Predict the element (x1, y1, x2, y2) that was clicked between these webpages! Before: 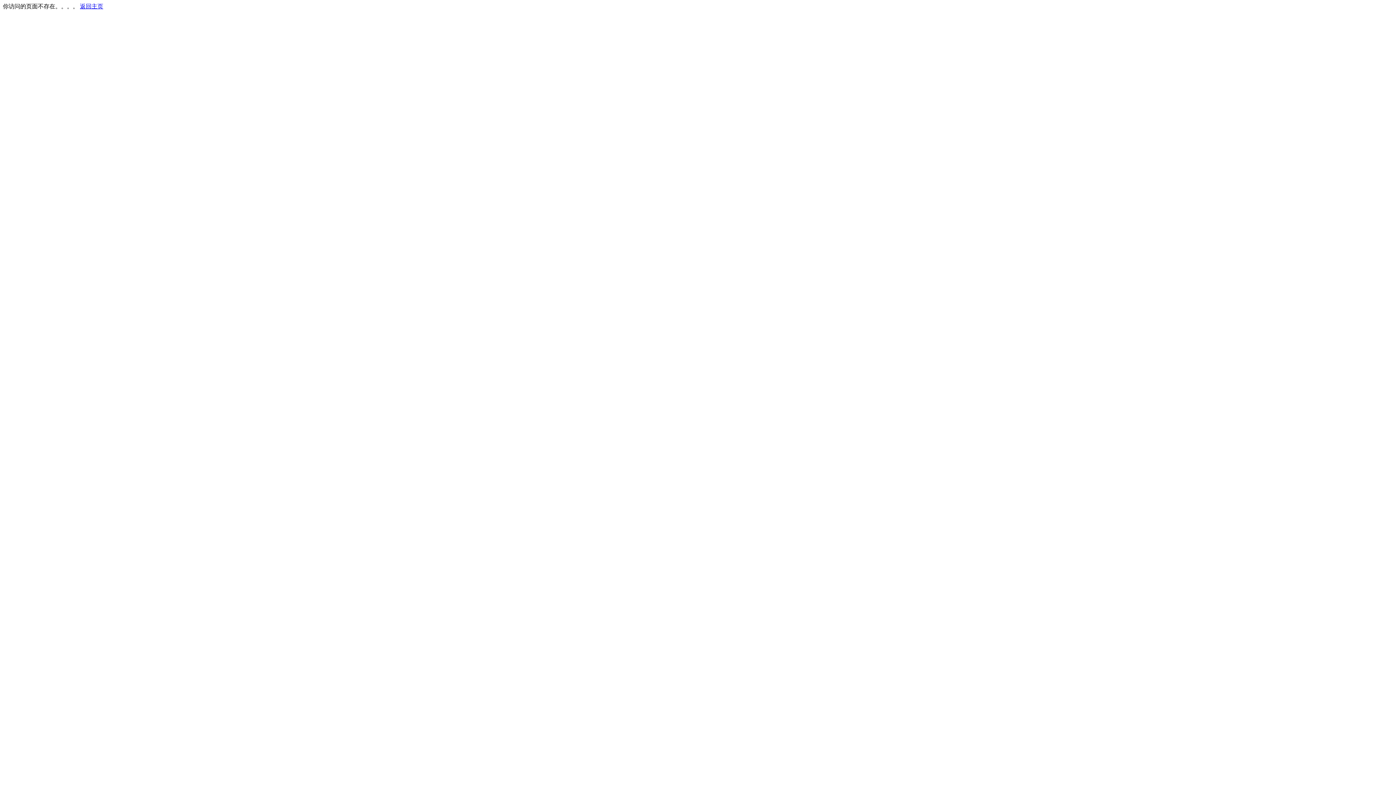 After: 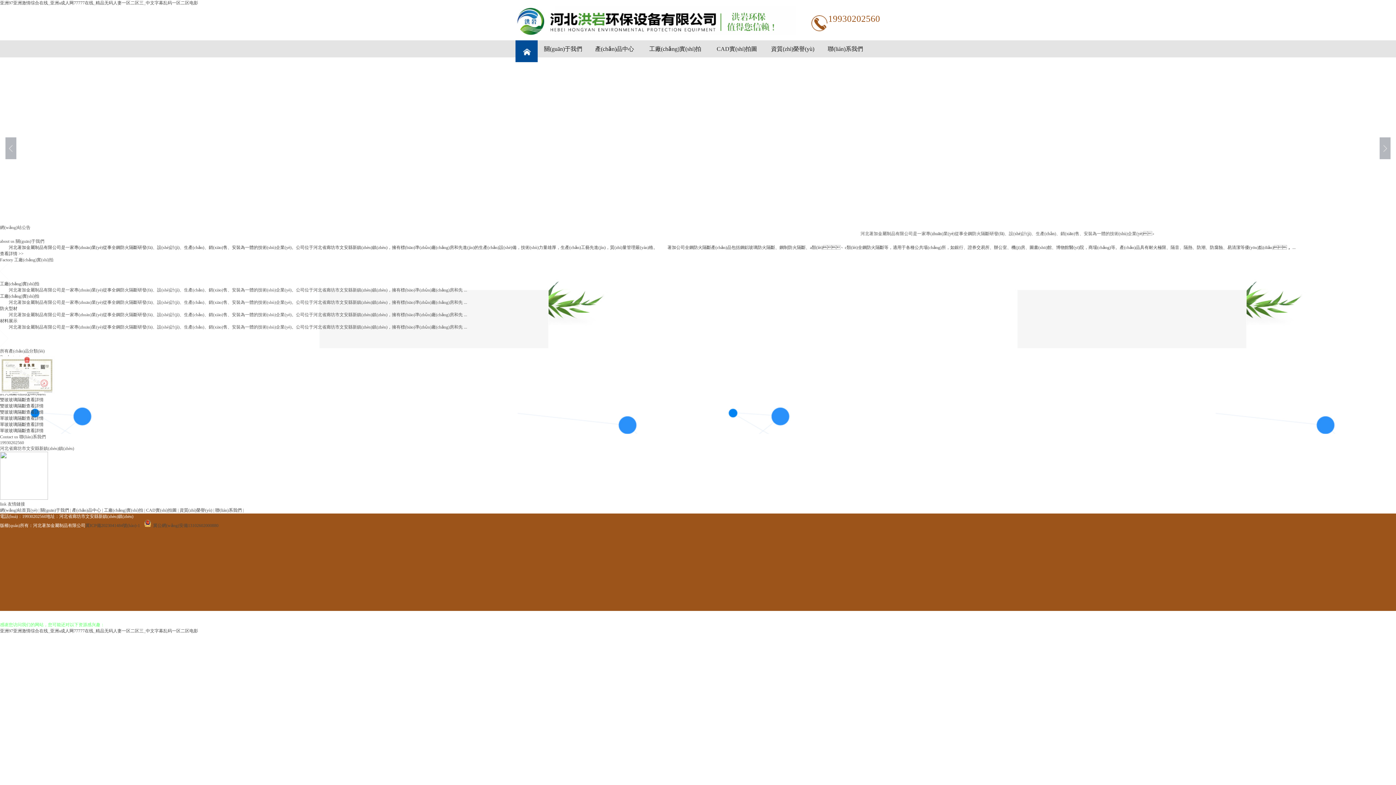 Action: label: 返回主页 bbox: (80, 3, 103, 9)